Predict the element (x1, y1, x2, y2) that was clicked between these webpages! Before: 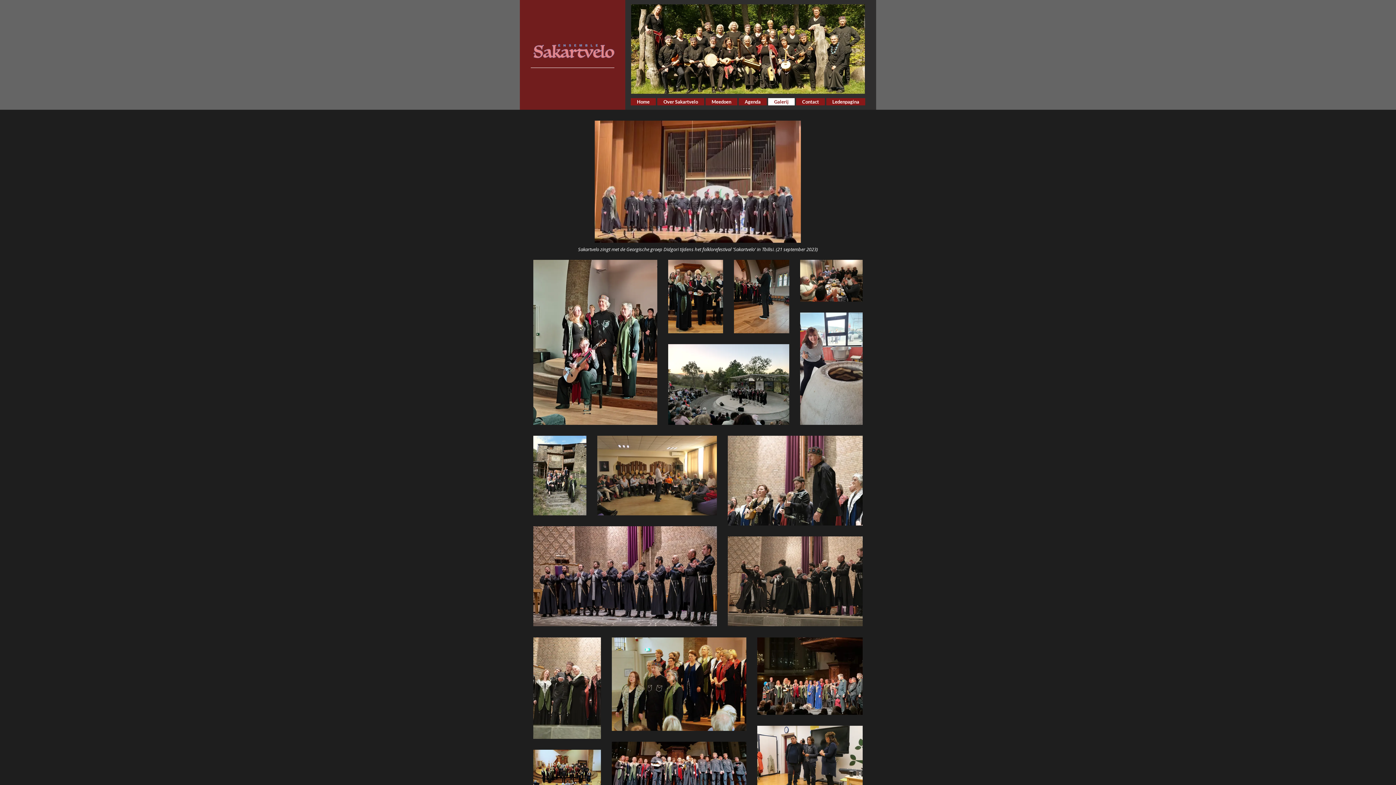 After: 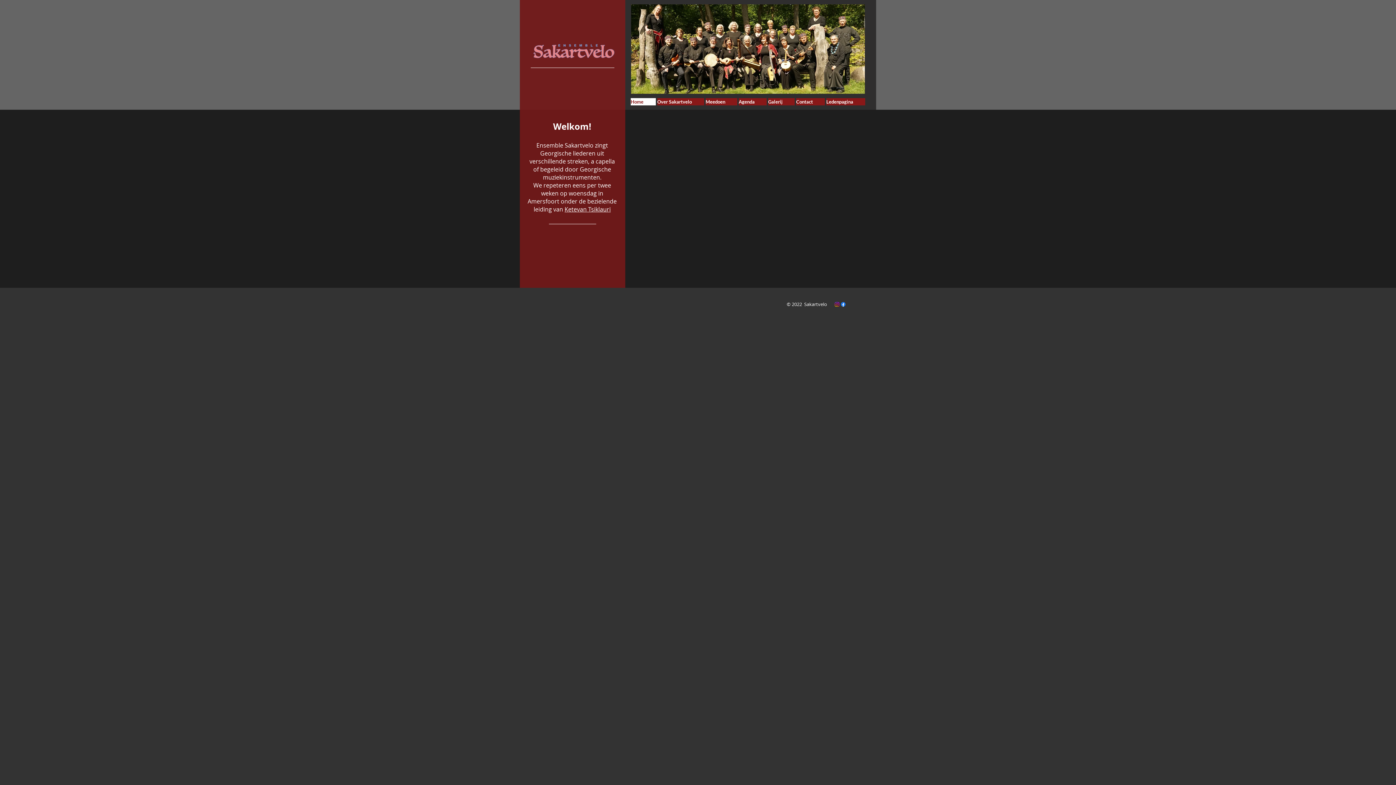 Action: bbox: (630, 98, 656, 105) label: Home